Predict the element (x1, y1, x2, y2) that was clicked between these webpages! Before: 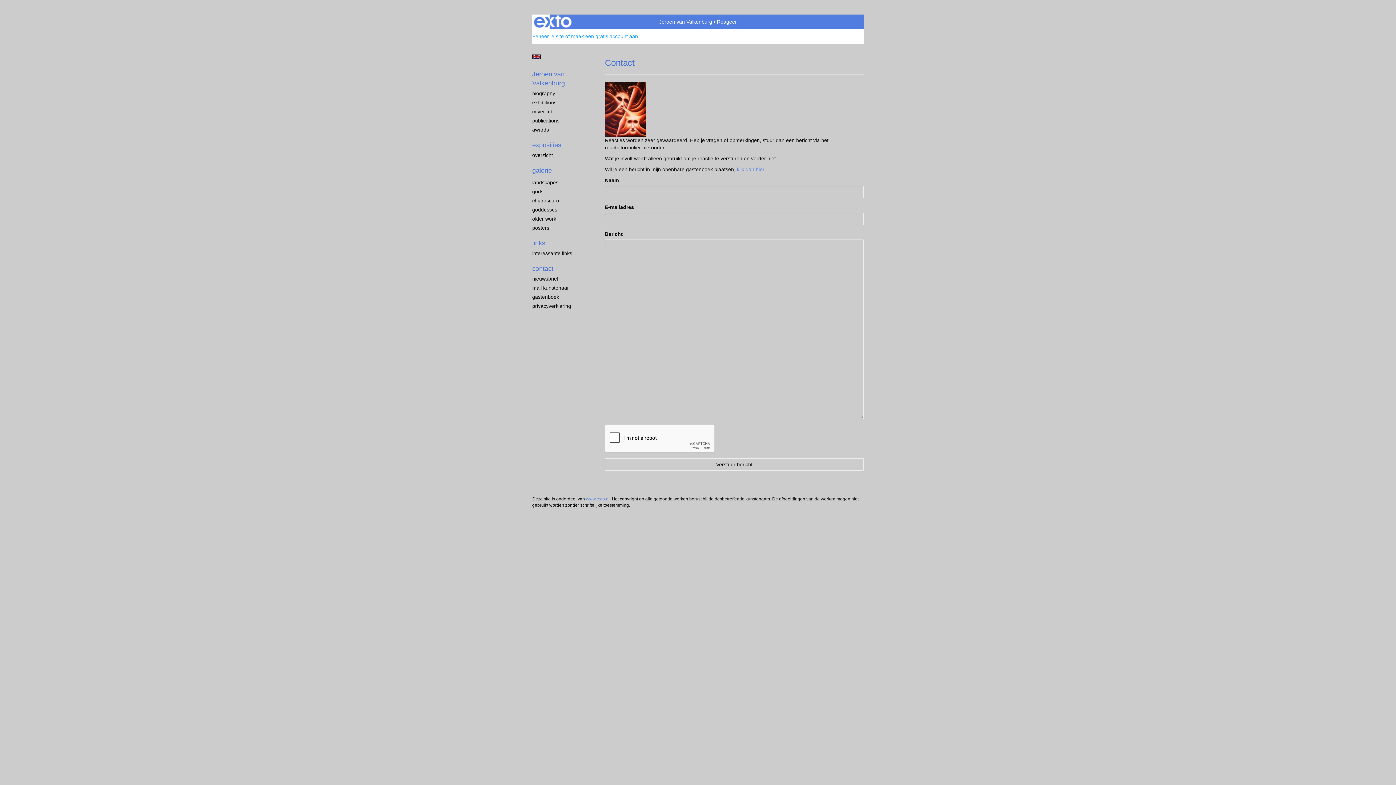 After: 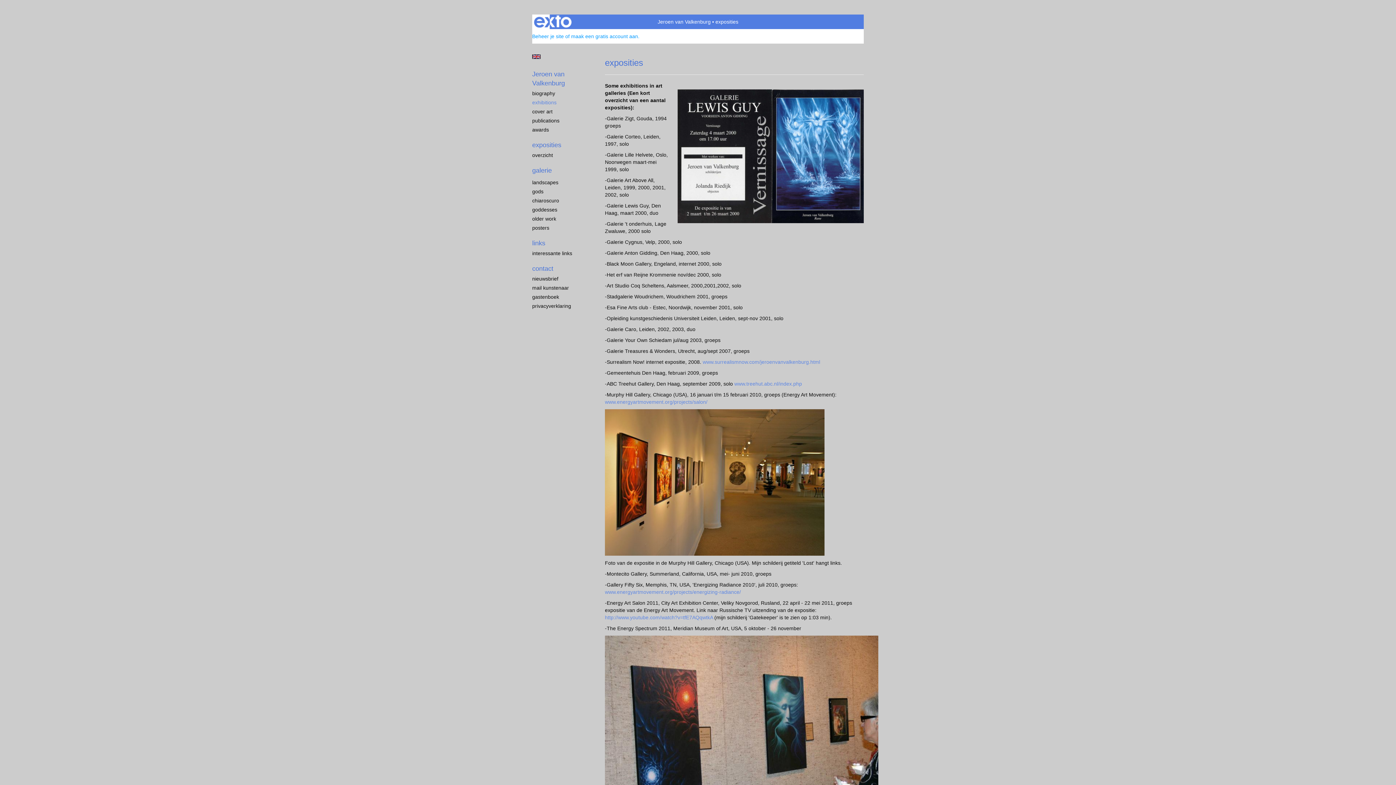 Action: bbox: (532, 98, 590, 106) label: exhibitions